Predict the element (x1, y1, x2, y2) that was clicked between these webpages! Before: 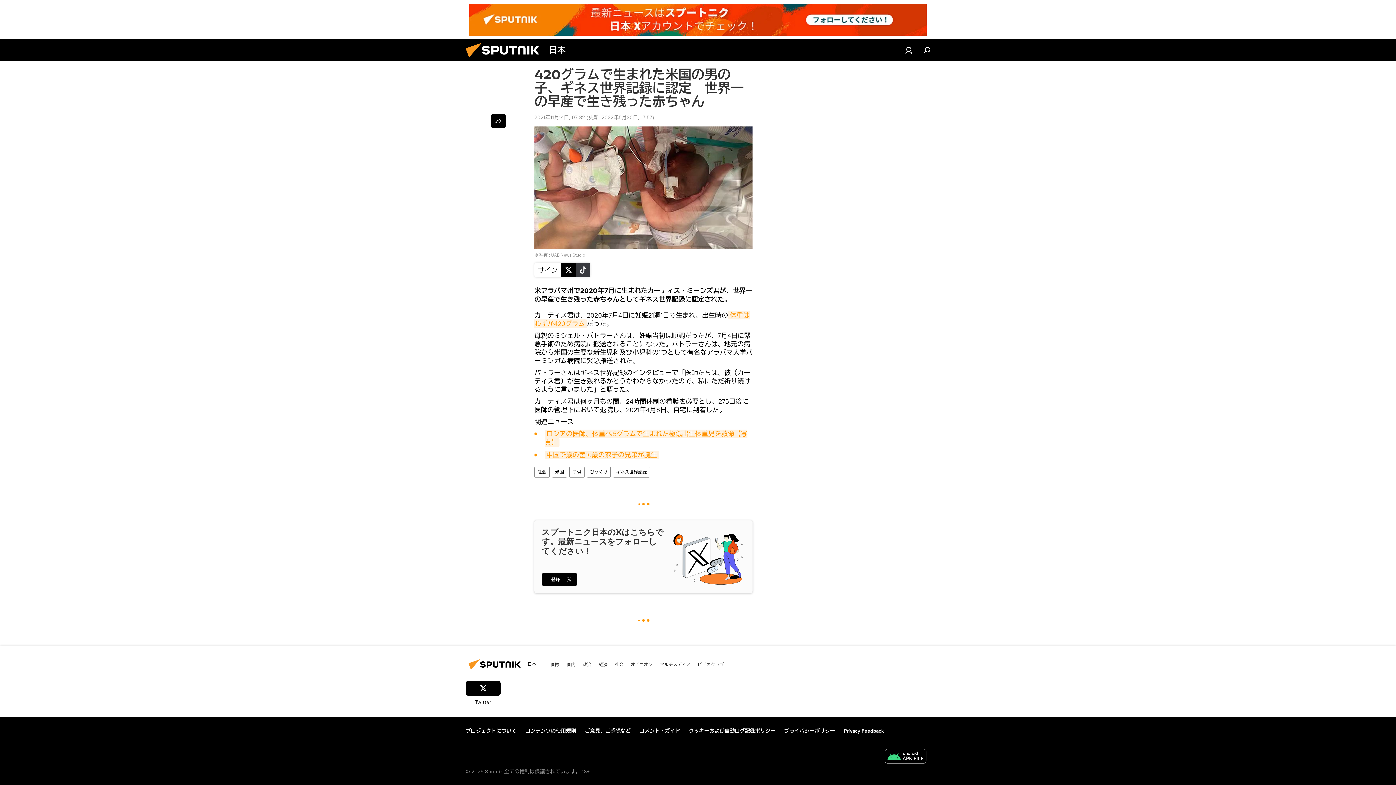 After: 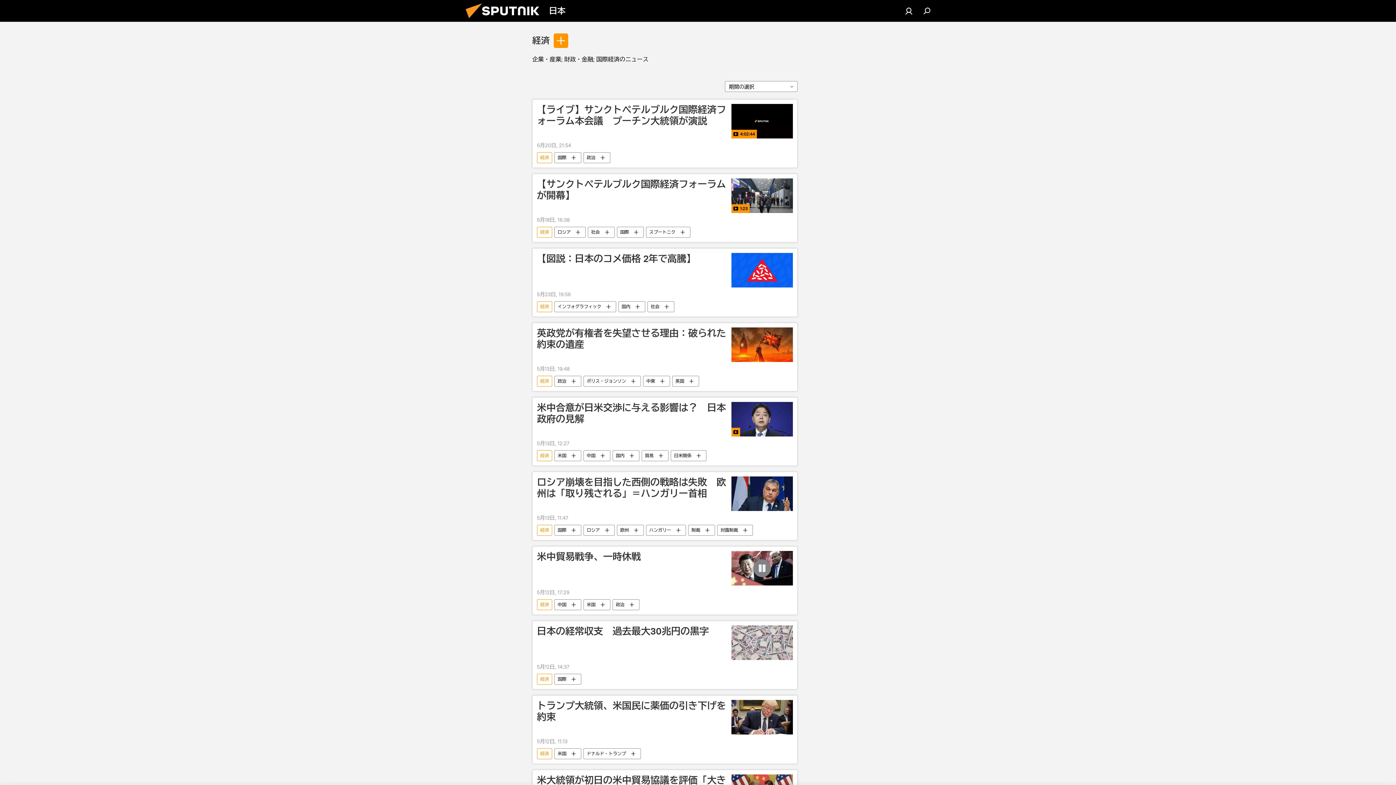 Action: bbox: (598, 661, 607, 668) label: 経済